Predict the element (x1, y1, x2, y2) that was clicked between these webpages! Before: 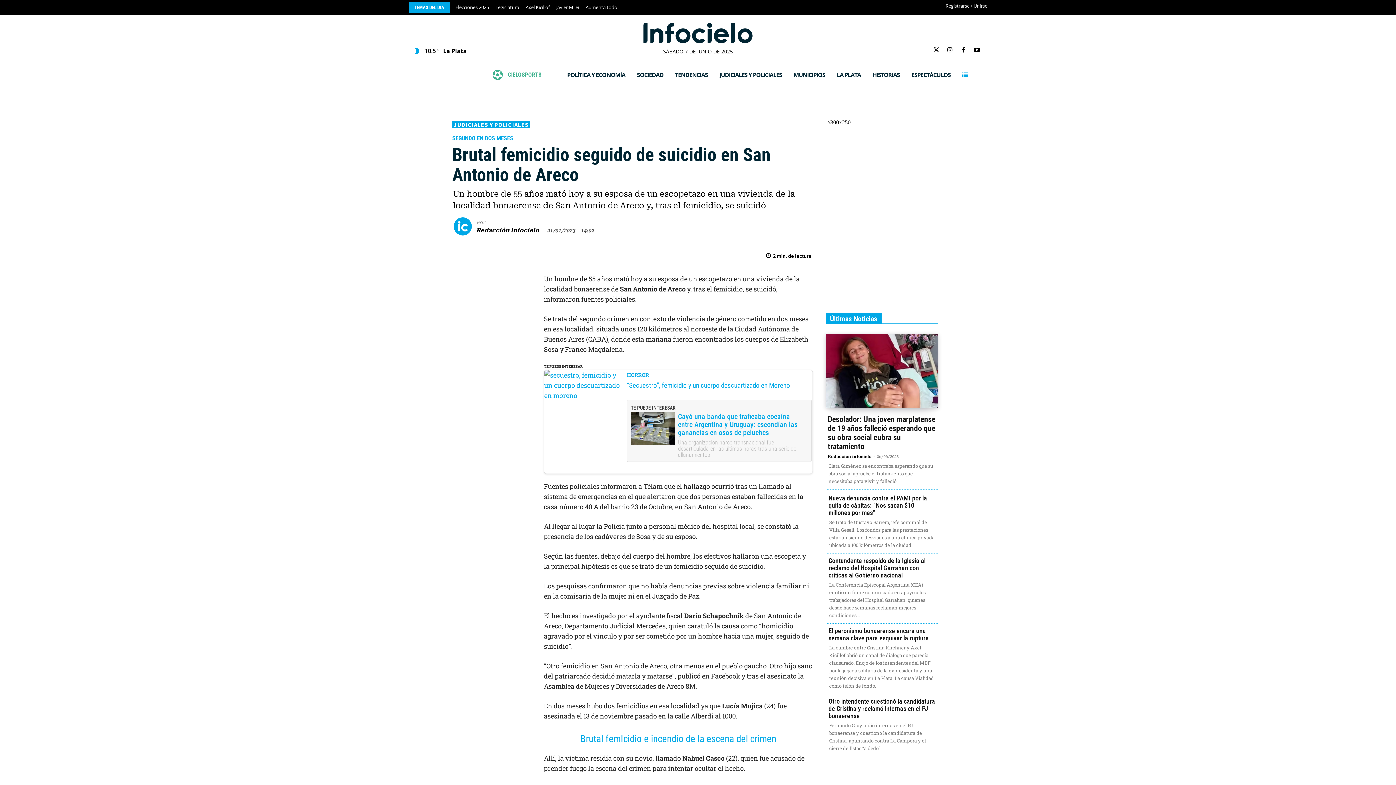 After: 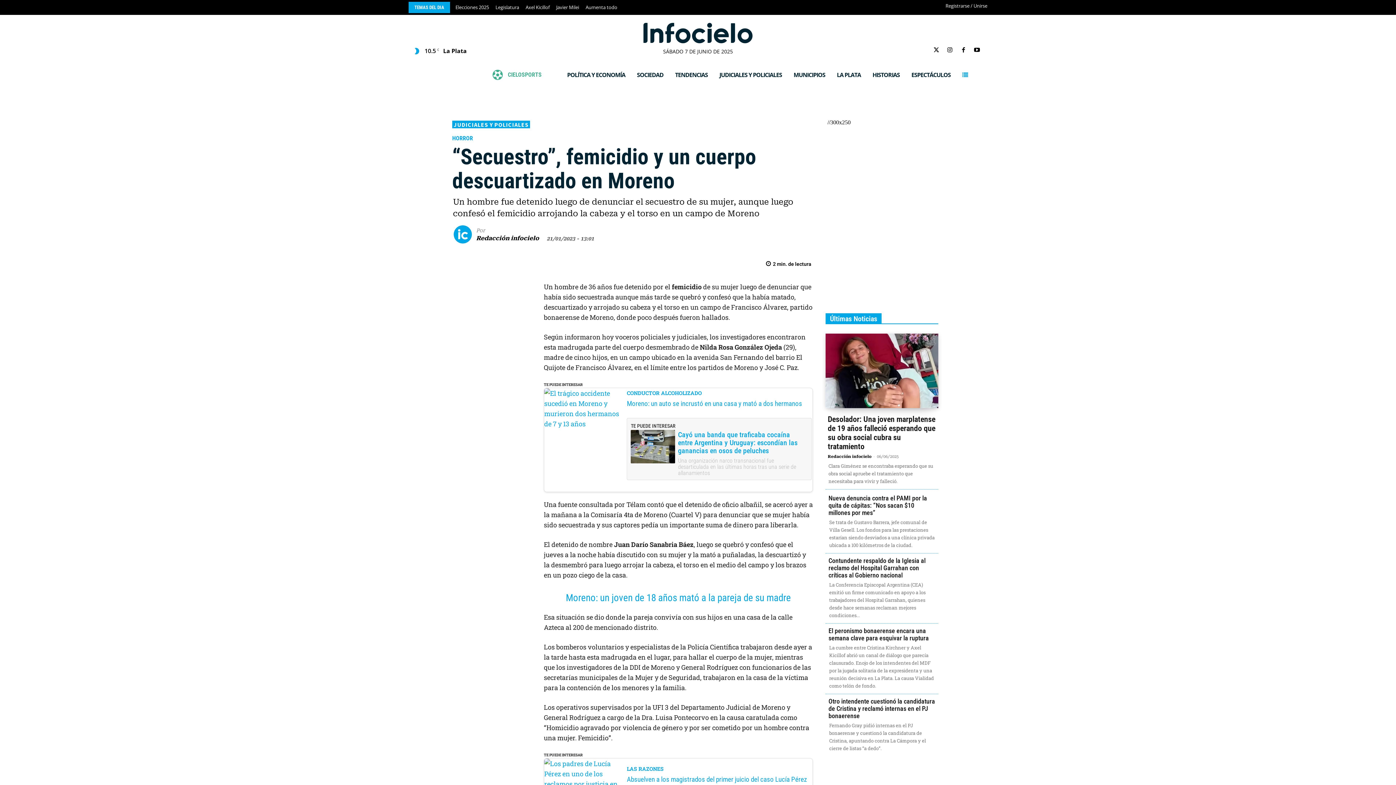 Action: label: HORROR bbox: (627, 339, 649, 346)